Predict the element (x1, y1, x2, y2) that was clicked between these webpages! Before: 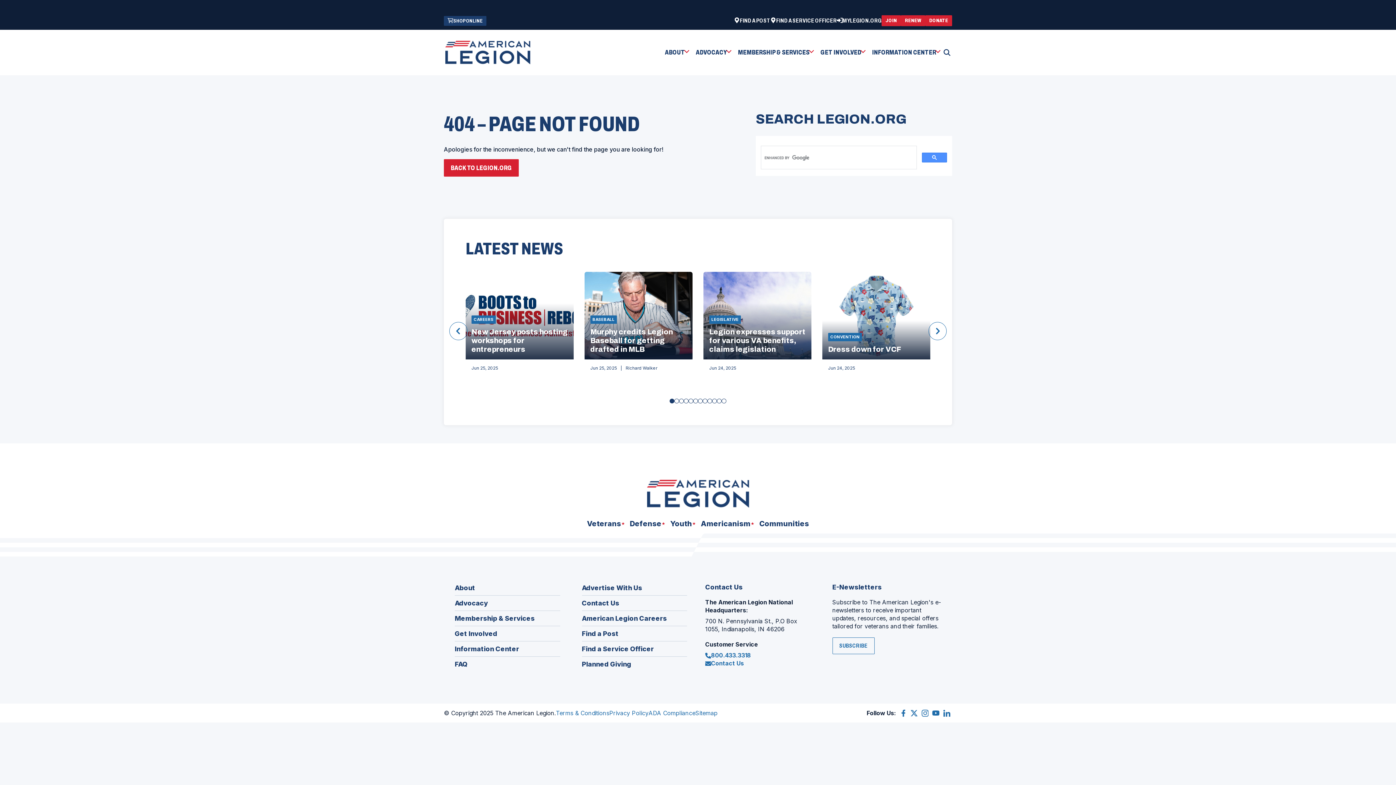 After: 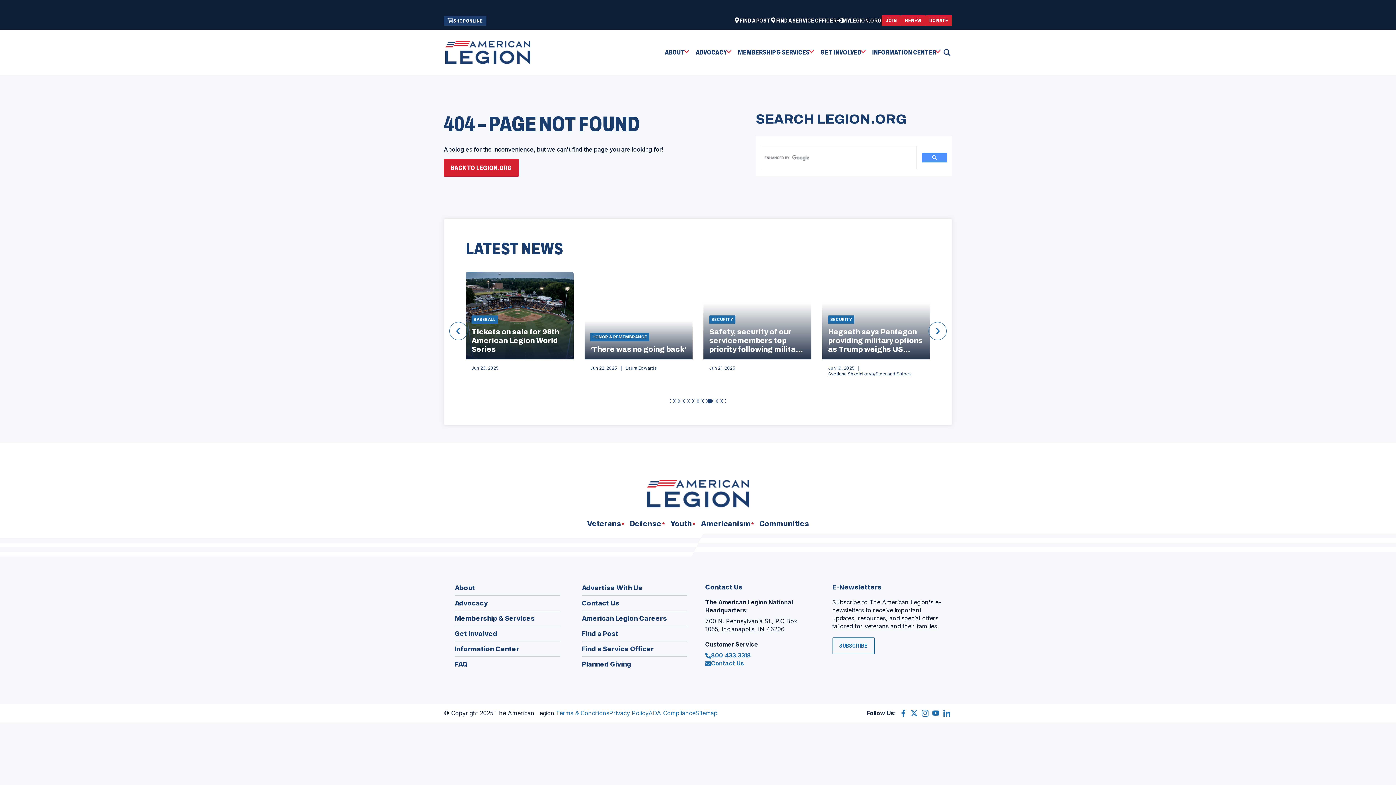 Action: bbox: (707, 399, 712, 403) label: Go to slide 9